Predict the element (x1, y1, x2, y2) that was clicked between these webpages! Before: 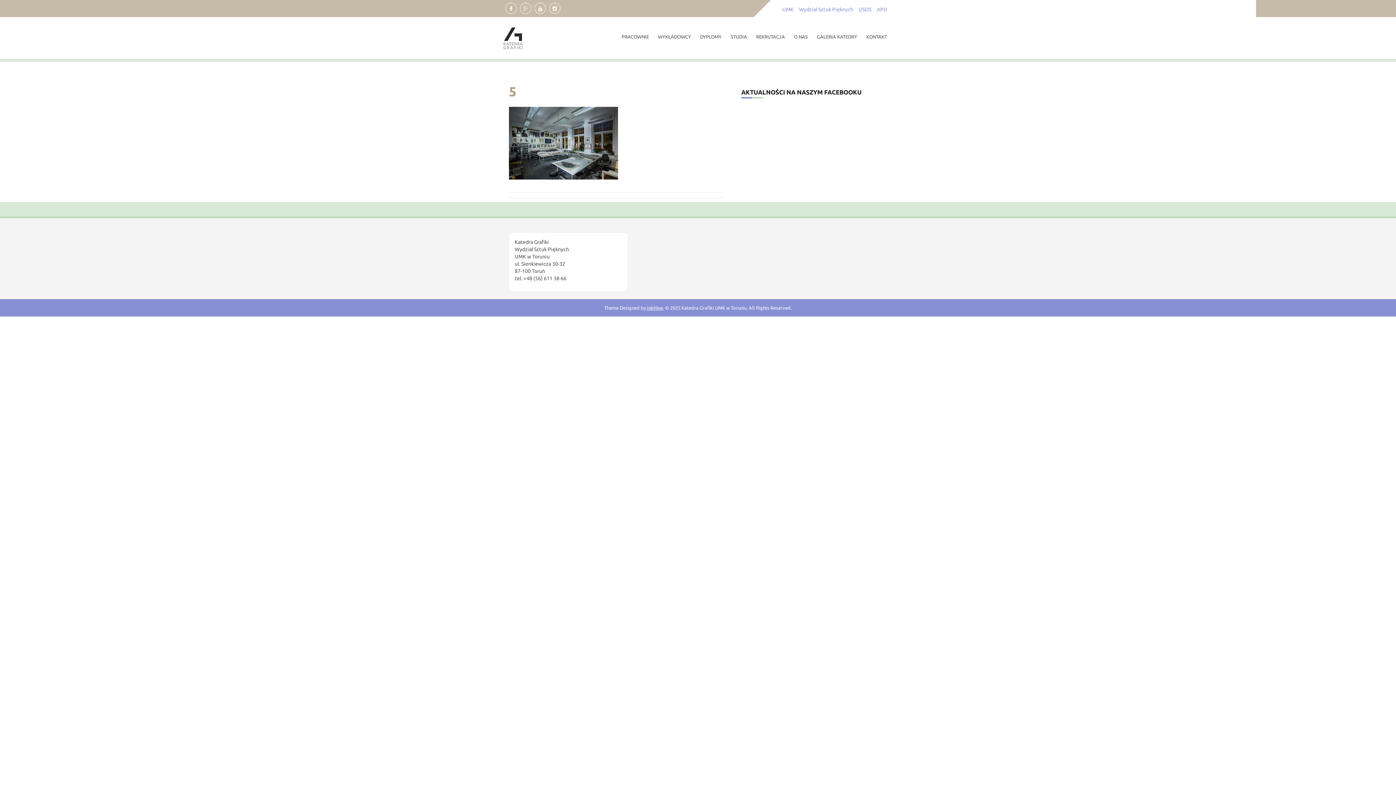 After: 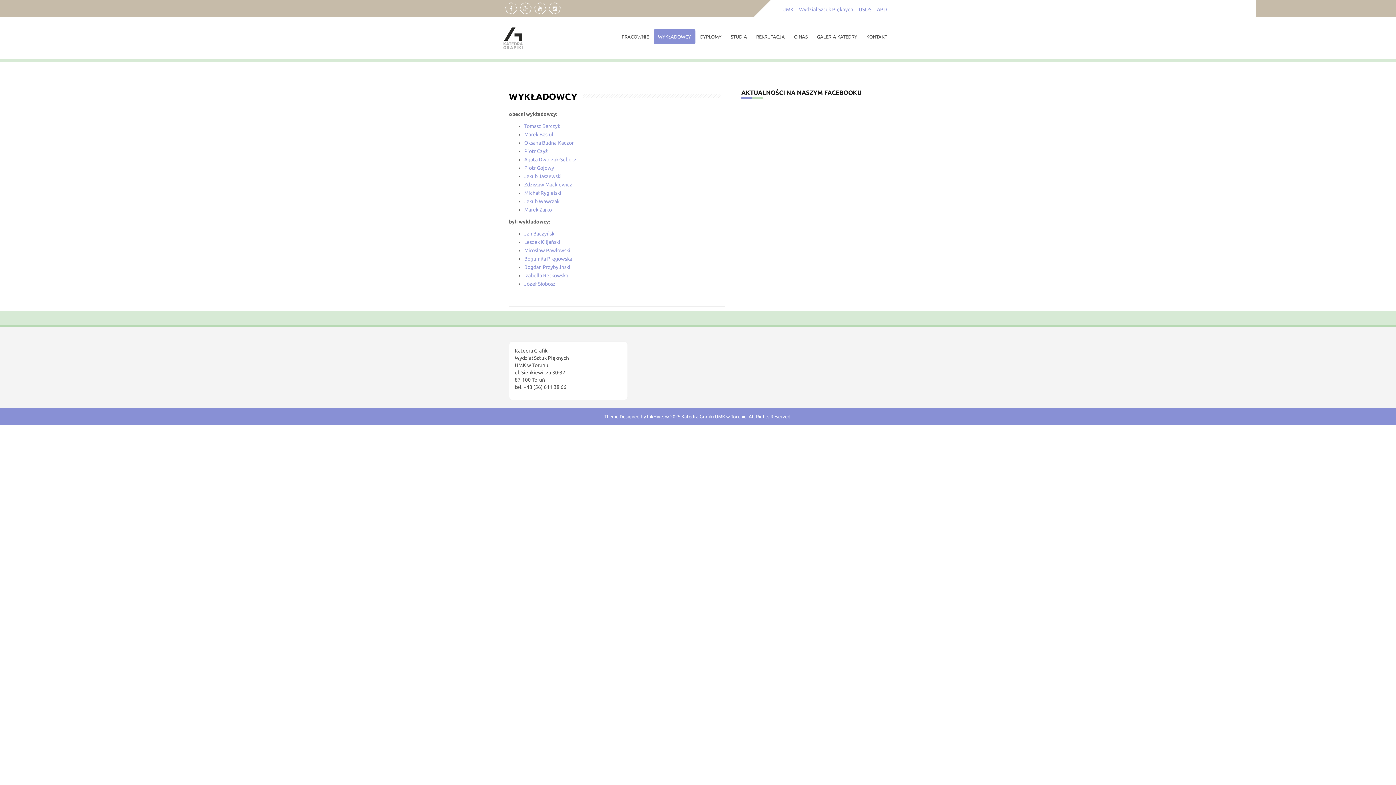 Action: label: WYKŁADOWCY bbox: (653, 29, 695, 44)